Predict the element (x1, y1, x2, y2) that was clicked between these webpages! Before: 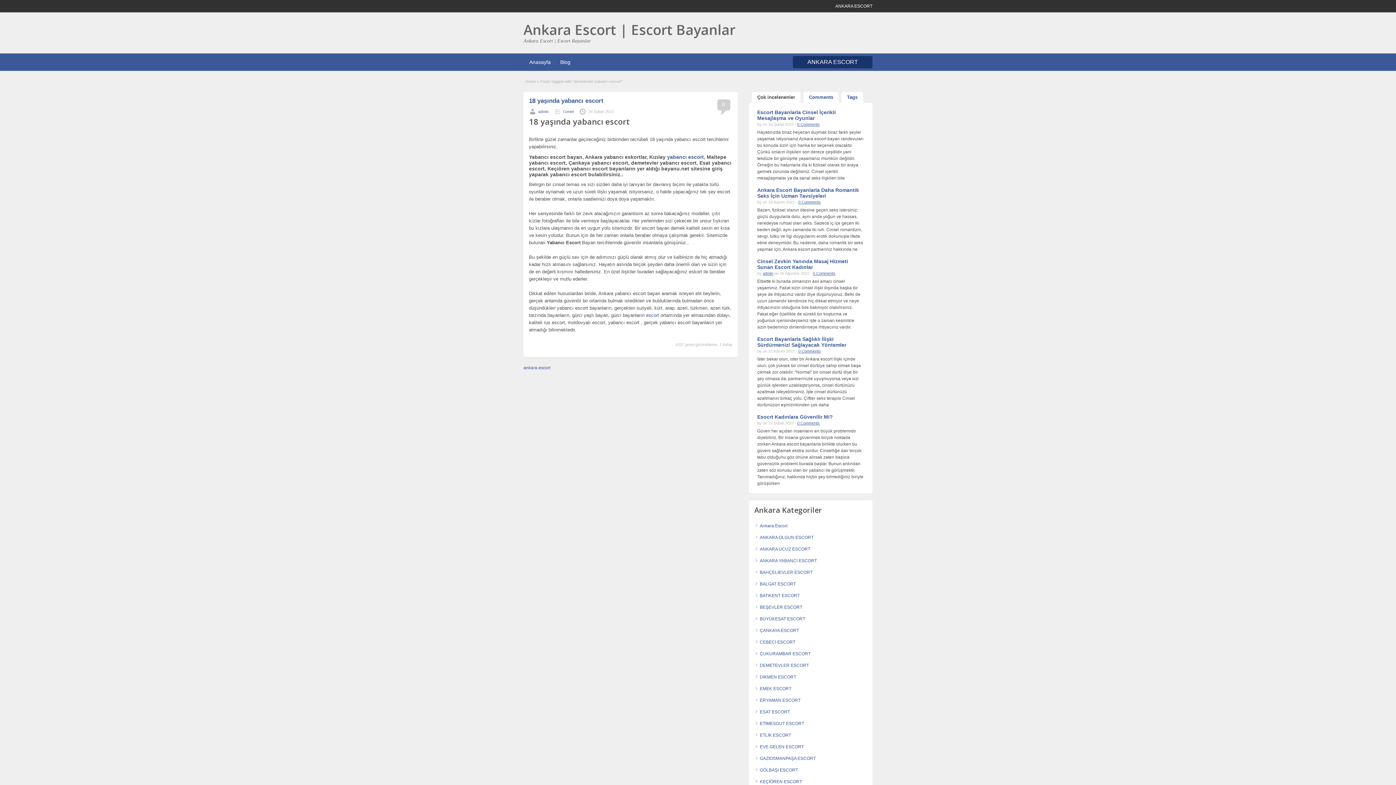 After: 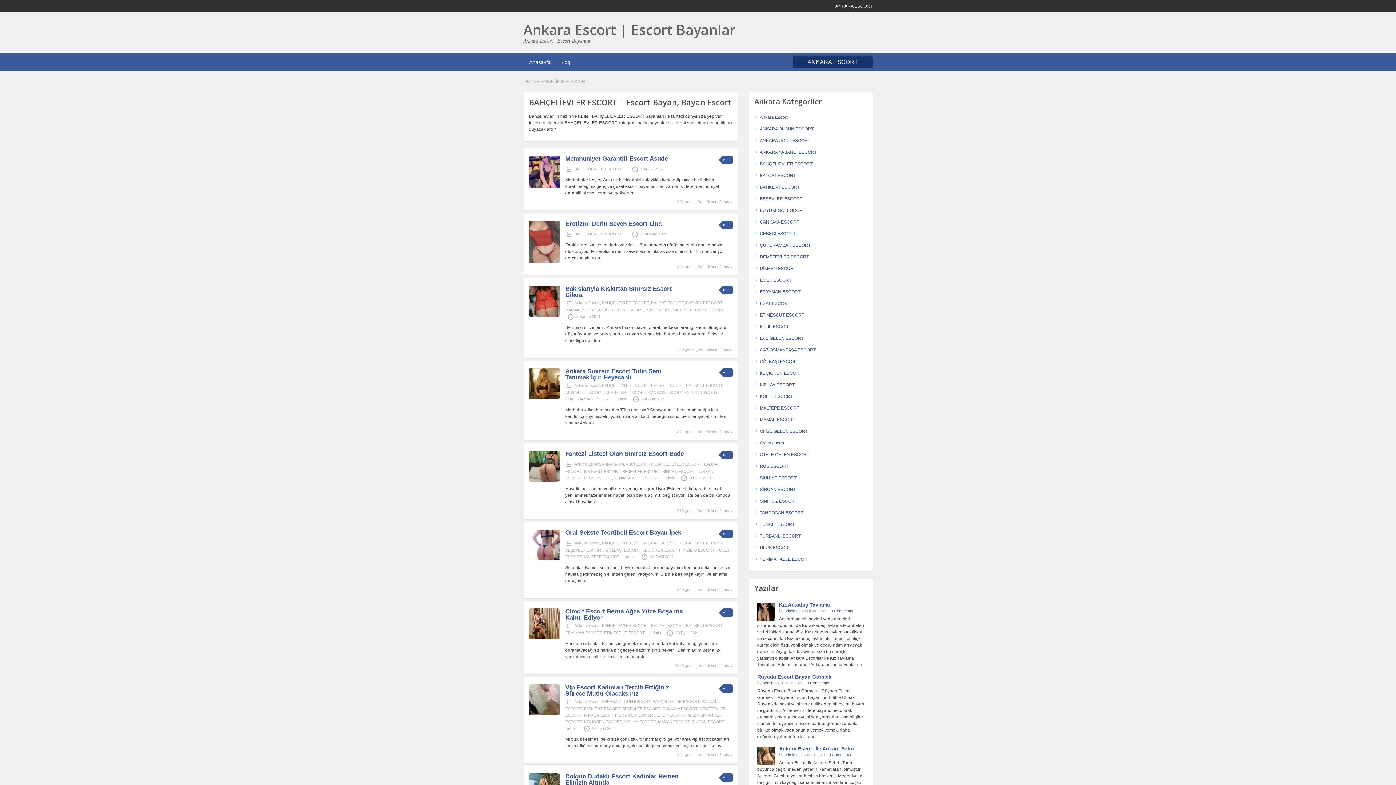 Action: bbox: (760, 570, 812, 575) label: BAHÇELİEVLER ESCORT